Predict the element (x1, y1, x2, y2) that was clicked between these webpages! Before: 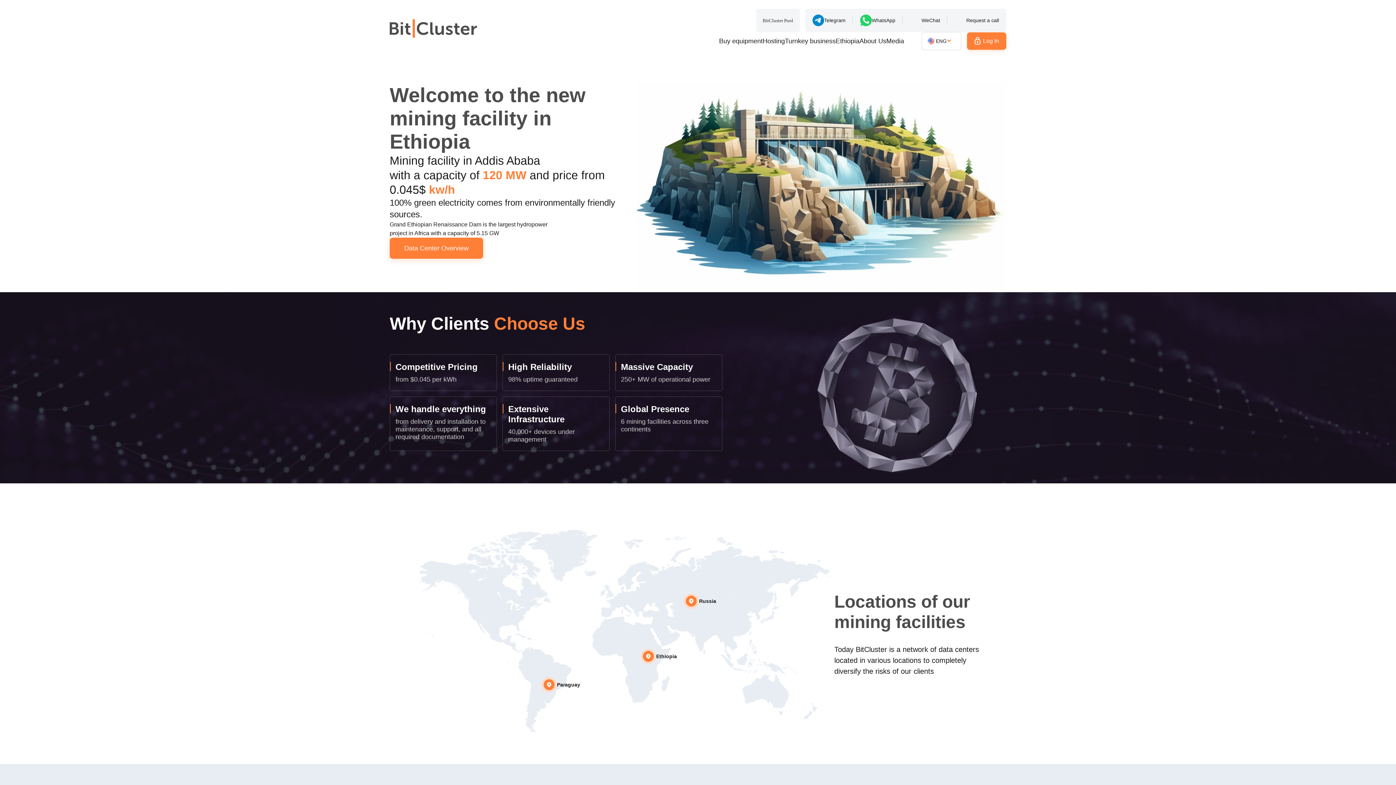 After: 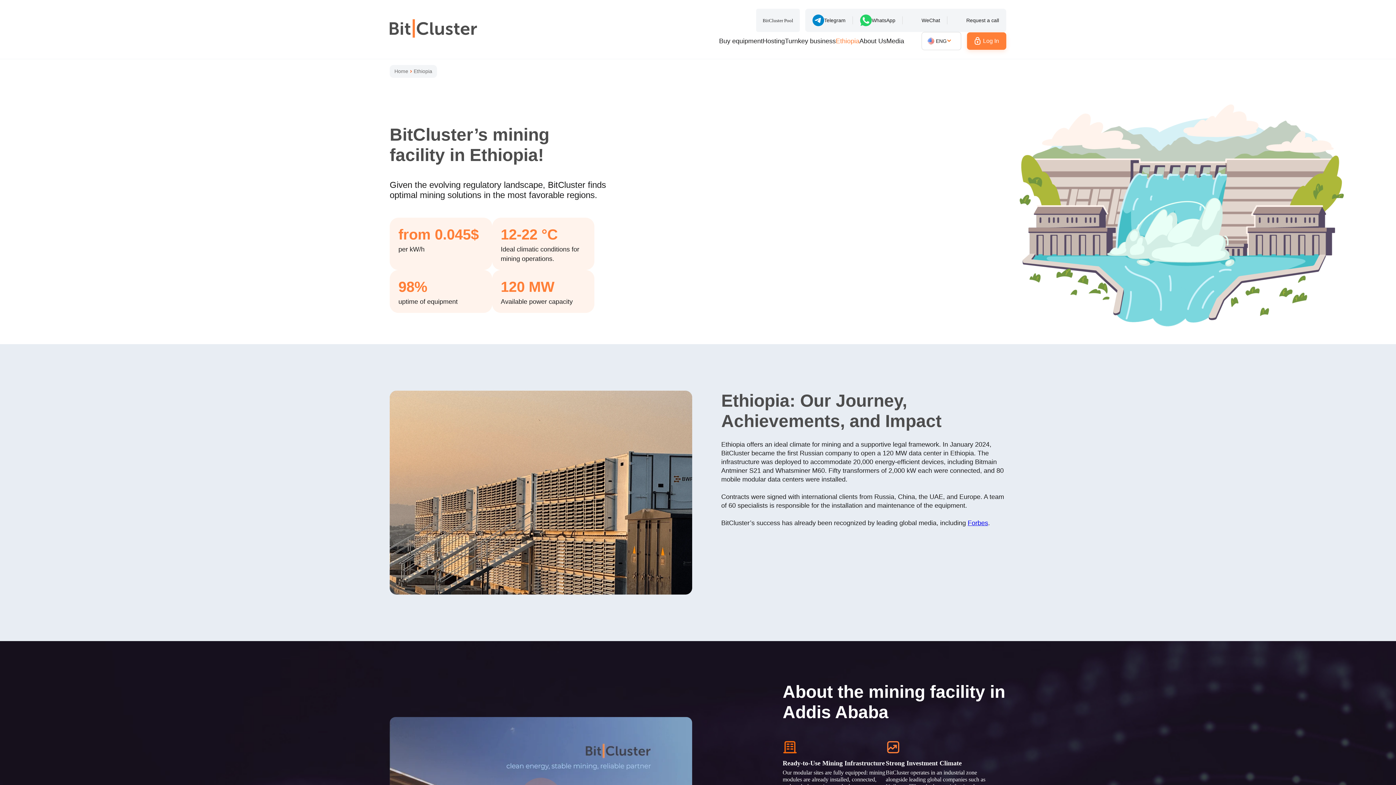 Action: label: Ethiopia bbox: (836, 37, 859, 44)